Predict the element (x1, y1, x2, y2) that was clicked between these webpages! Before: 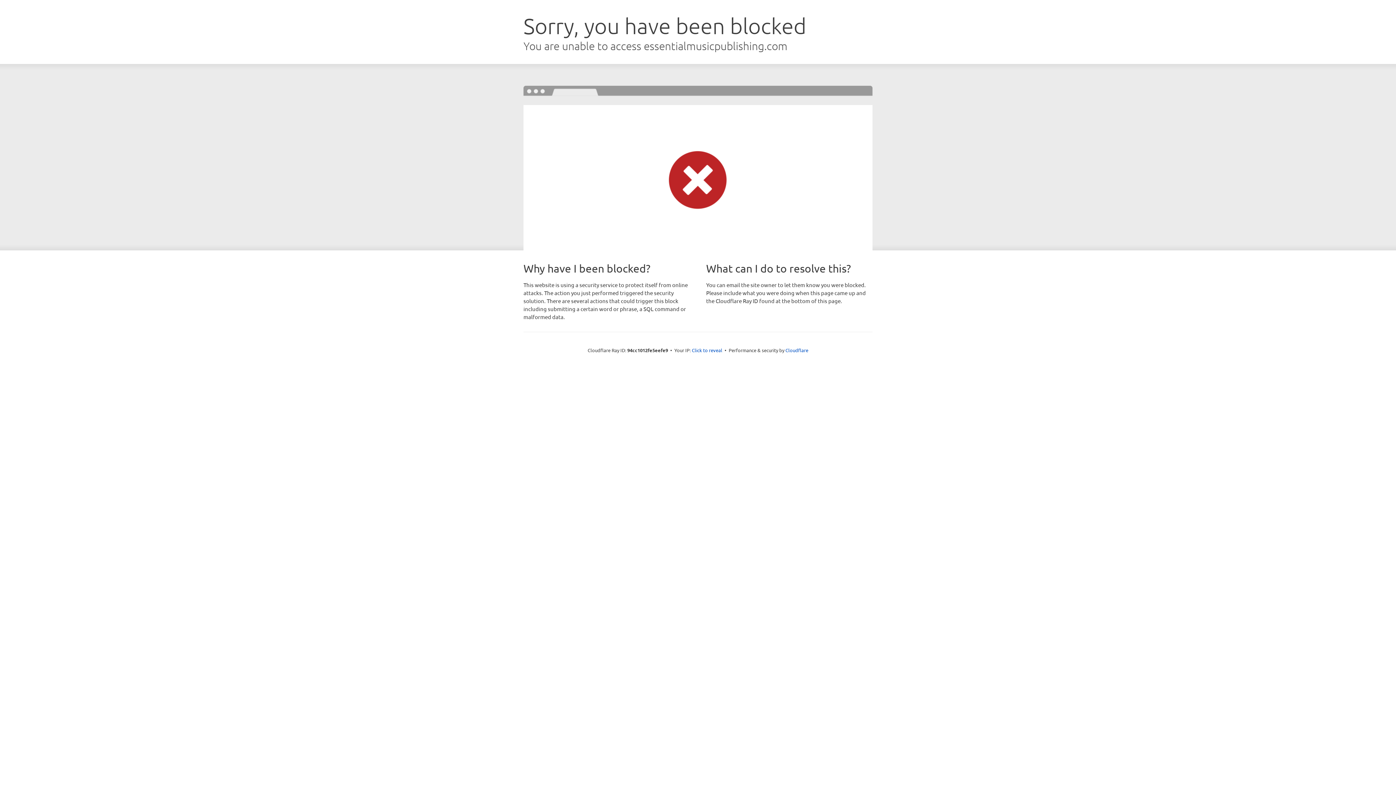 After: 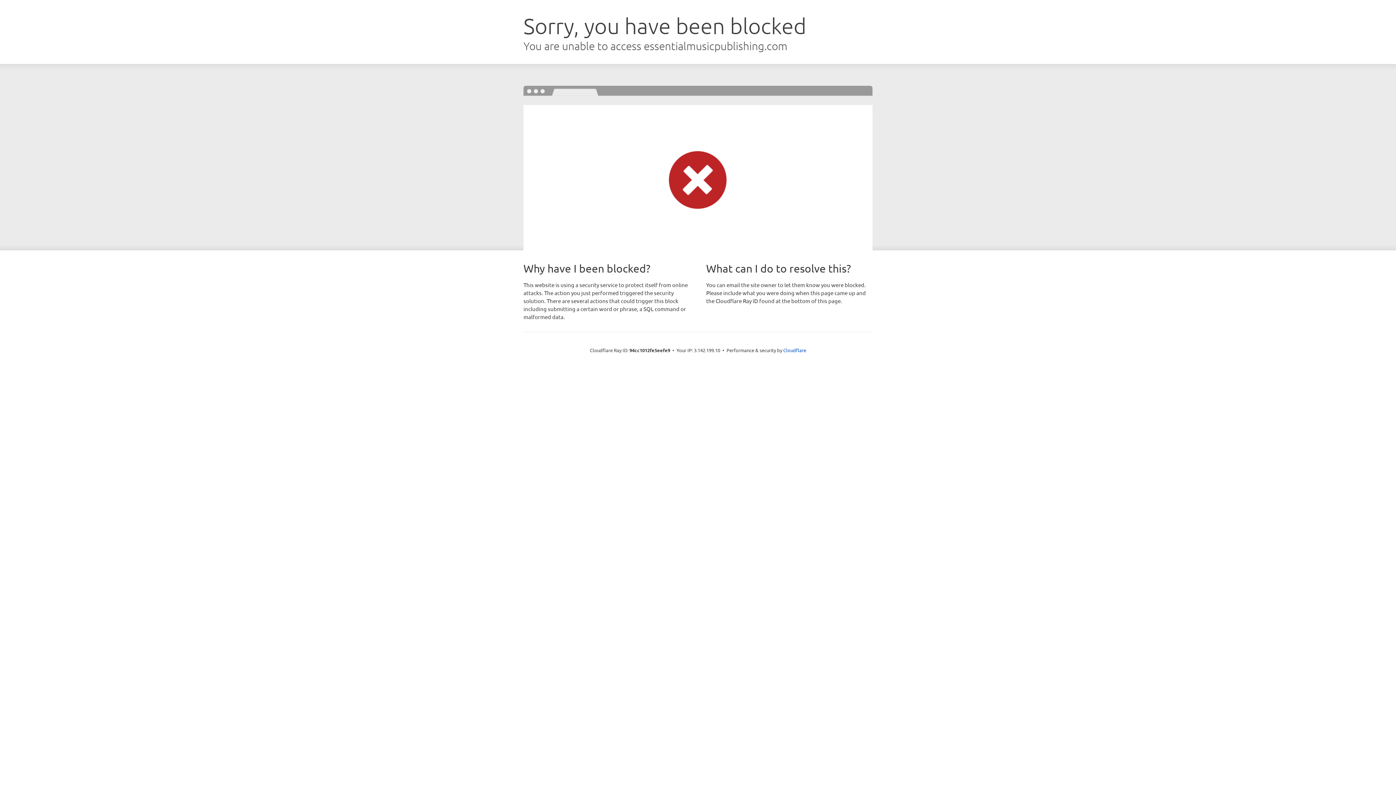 Action: bbox: (692, 346, 722, 353) label: Click to reveal